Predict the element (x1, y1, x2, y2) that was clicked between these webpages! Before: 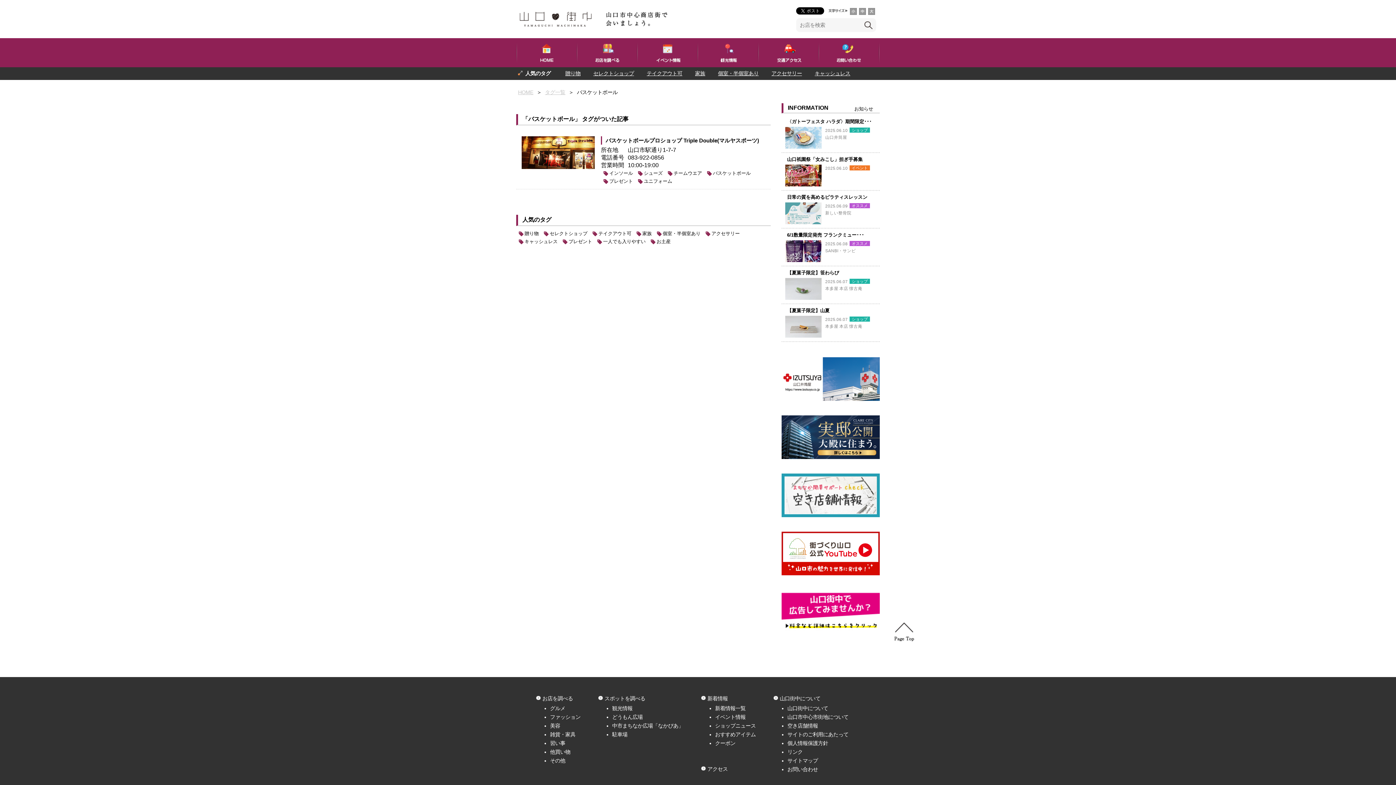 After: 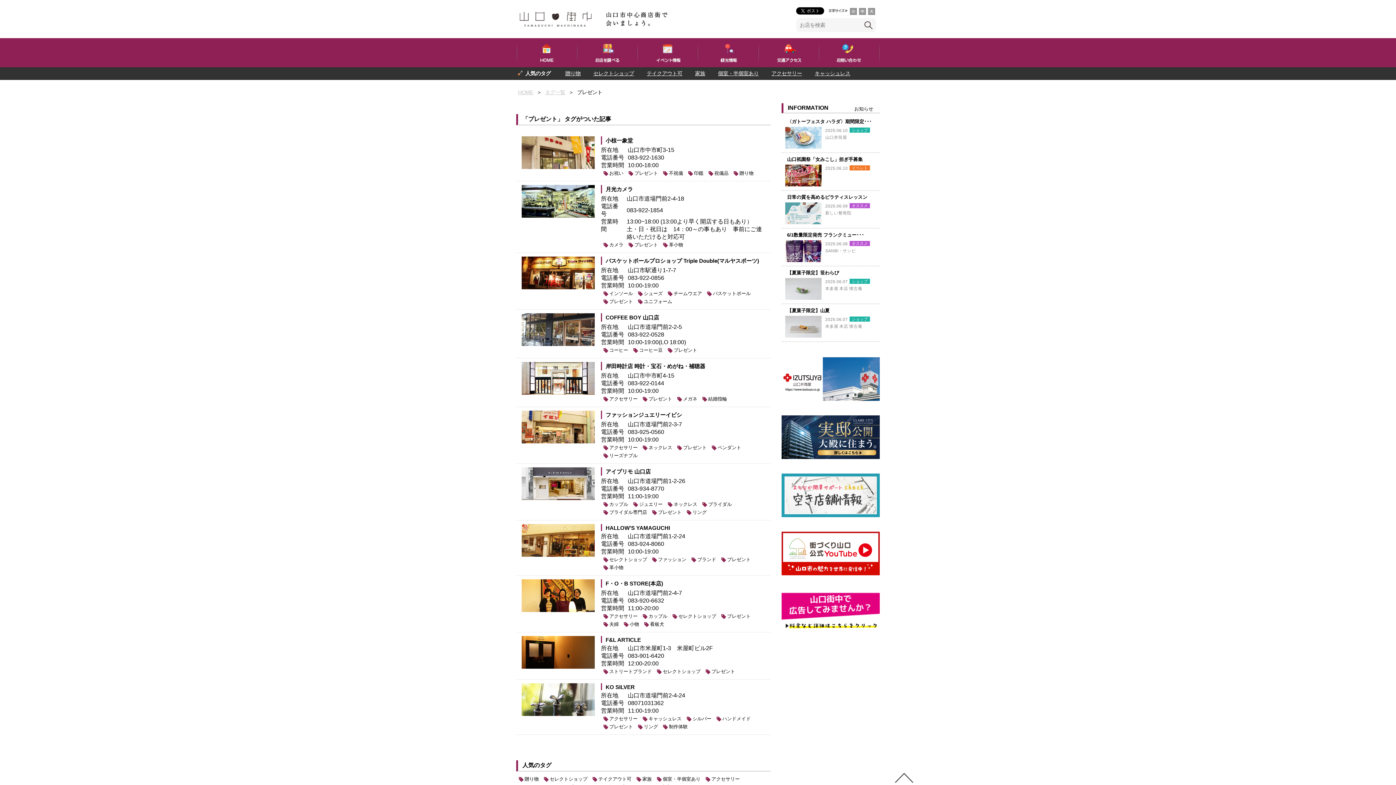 Action: label: プレゼント bbox: (518, 83, 543, 89)